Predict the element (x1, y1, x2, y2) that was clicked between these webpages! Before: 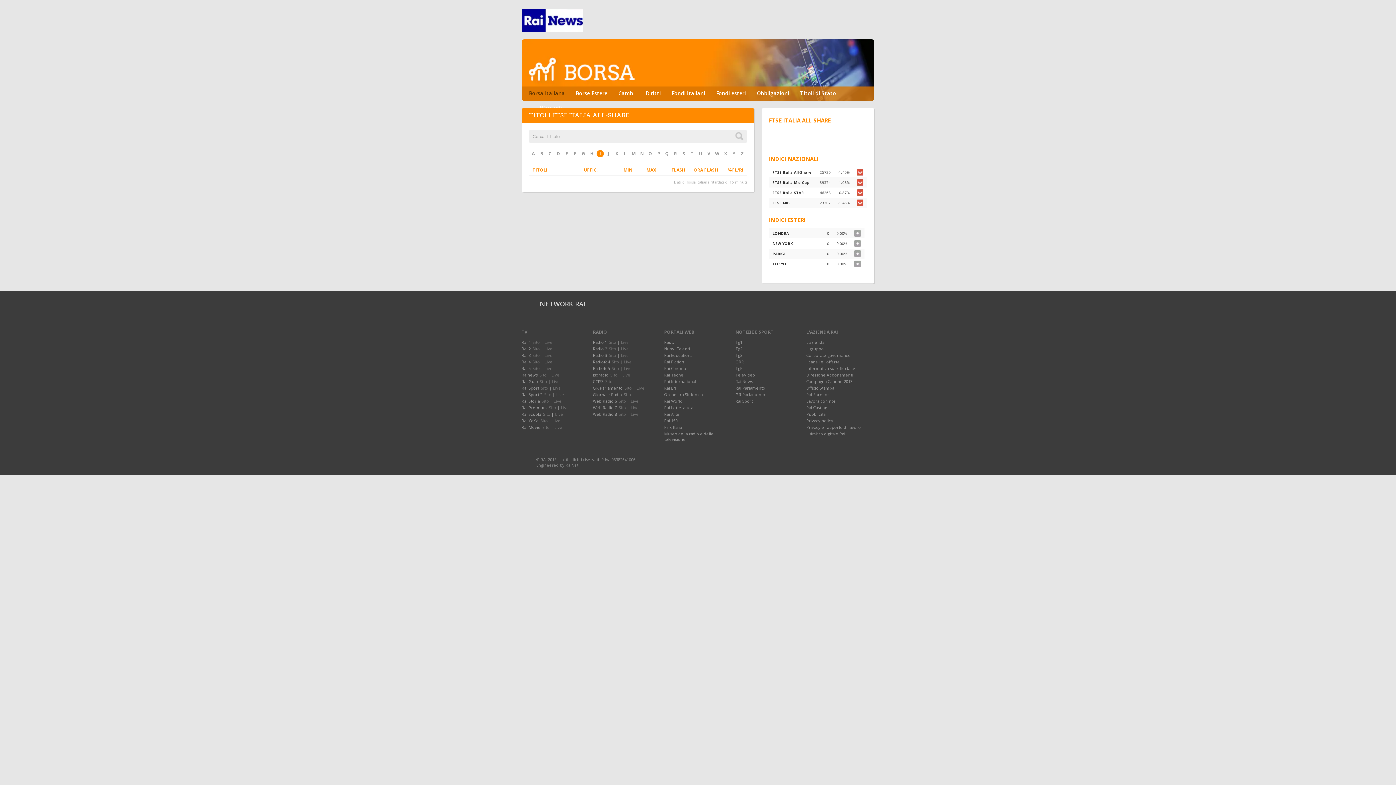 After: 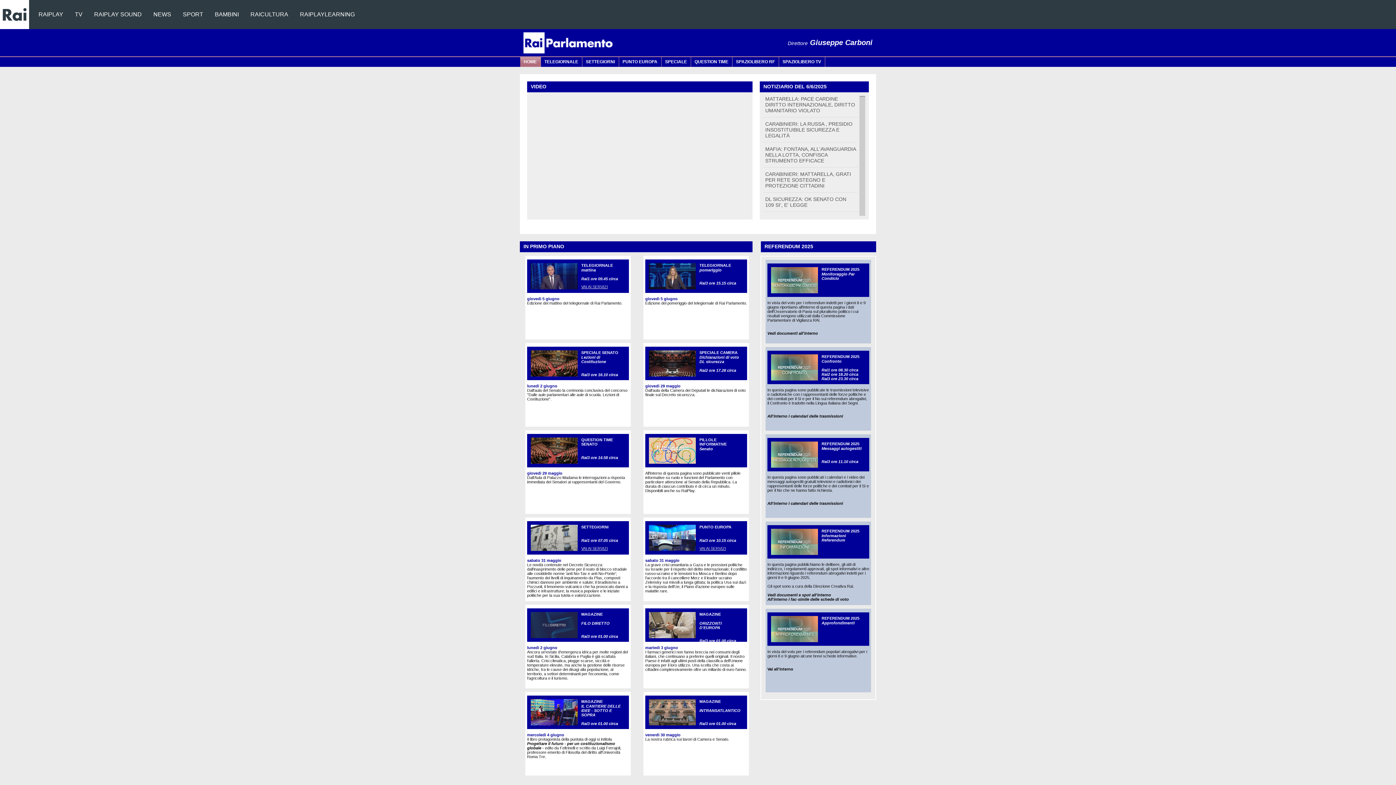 Action: bbox: (735, 385, 765, 390) label: Rai Parlamento